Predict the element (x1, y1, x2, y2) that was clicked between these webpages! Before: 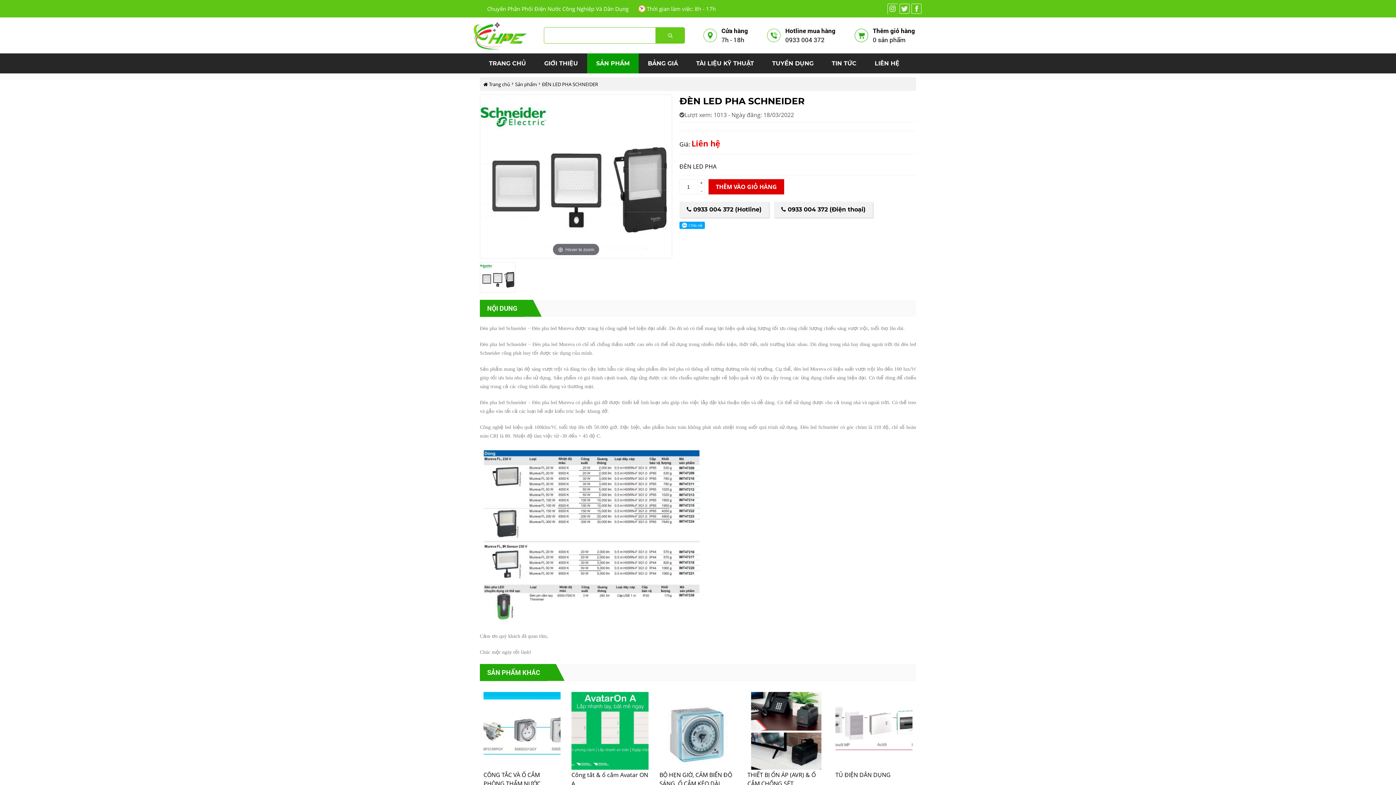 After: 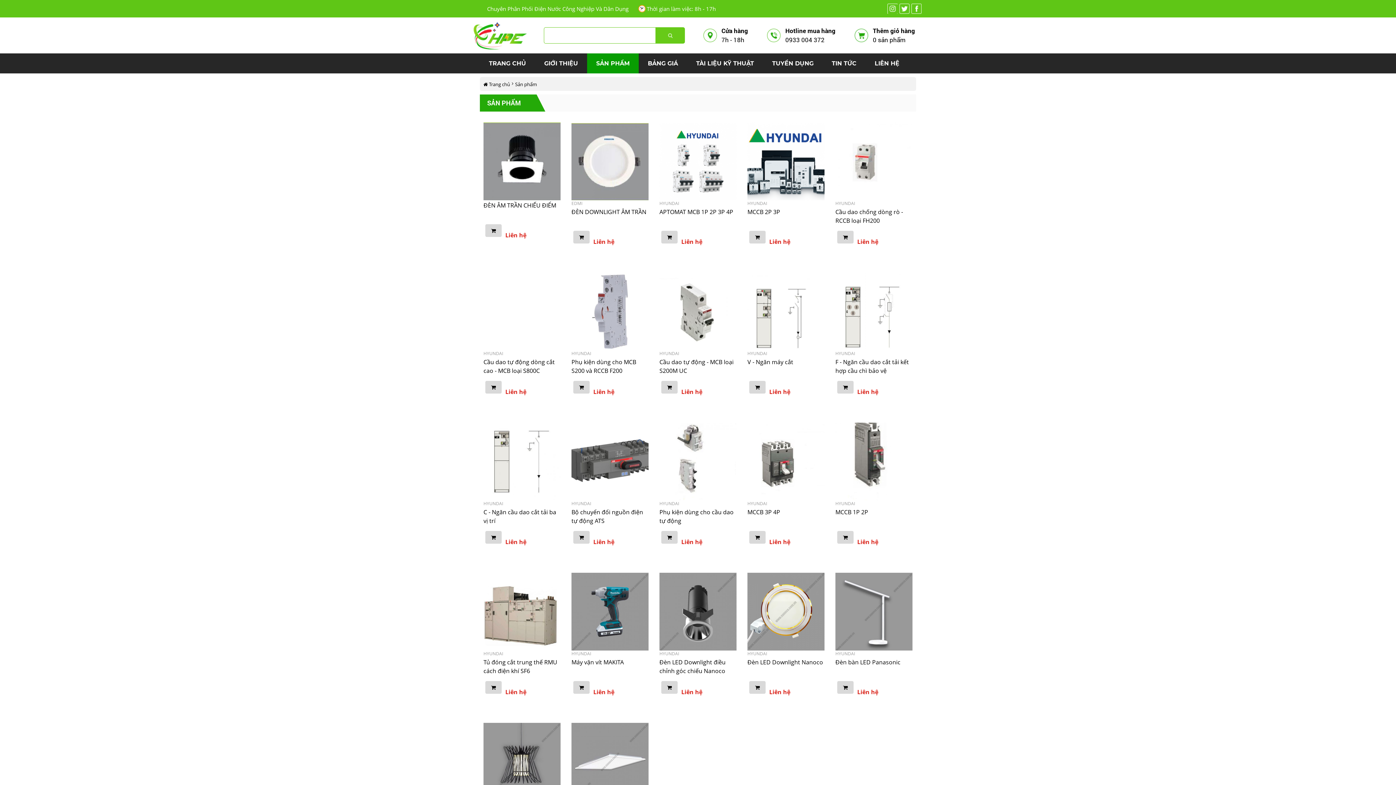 Action: label: SẢN PHẨM bbox: (587, 53, 638, 73)